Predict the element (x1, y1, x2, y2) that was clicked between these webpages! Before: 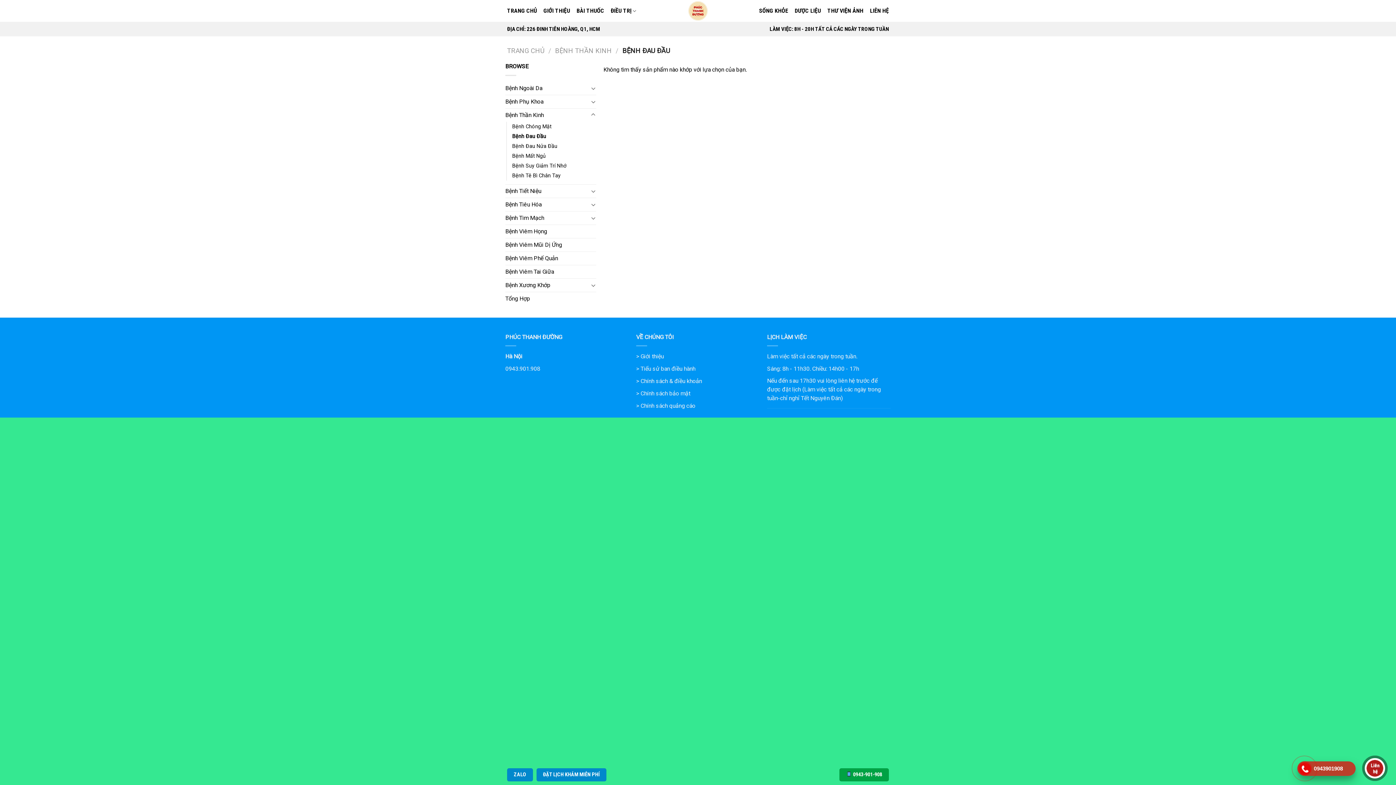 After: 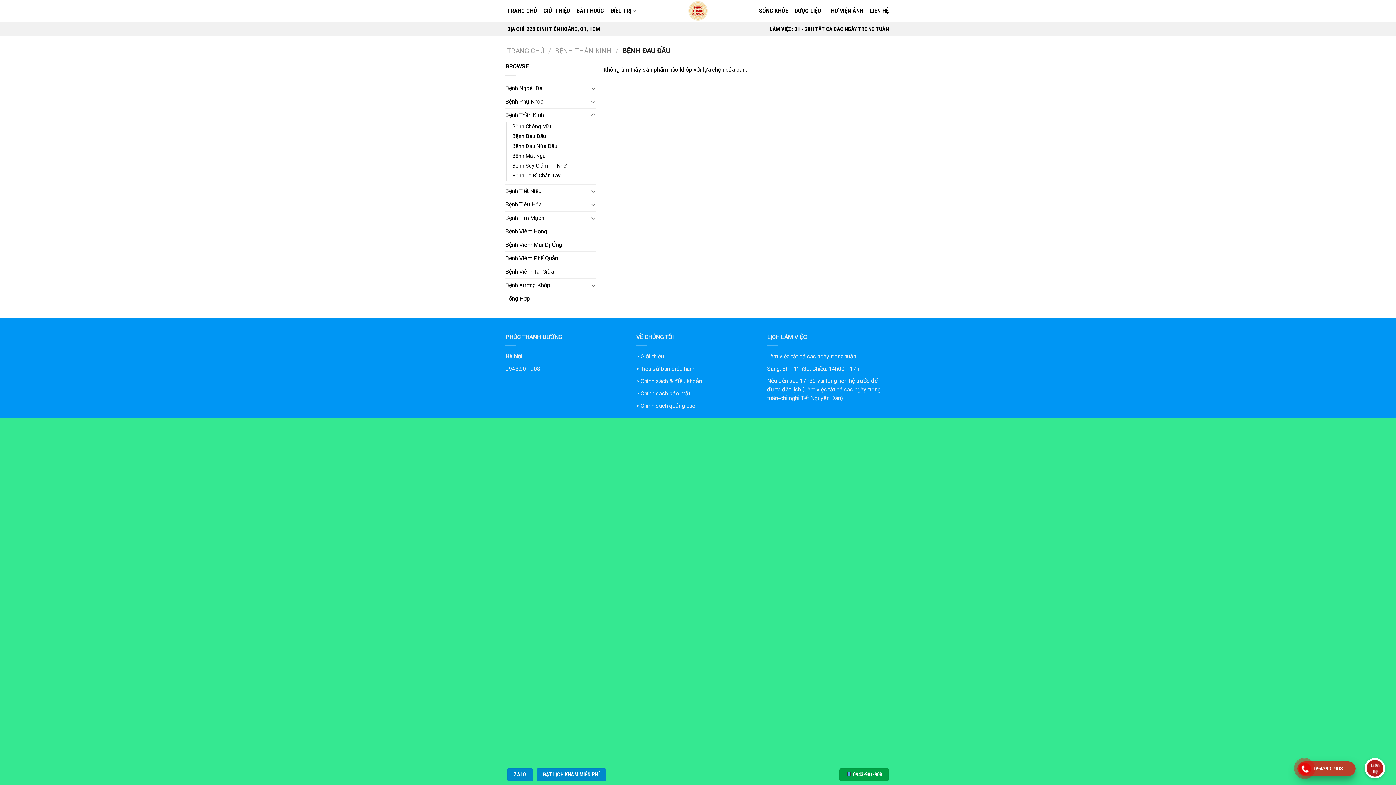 Action: bbox: (1301, 765, 1308, 772)